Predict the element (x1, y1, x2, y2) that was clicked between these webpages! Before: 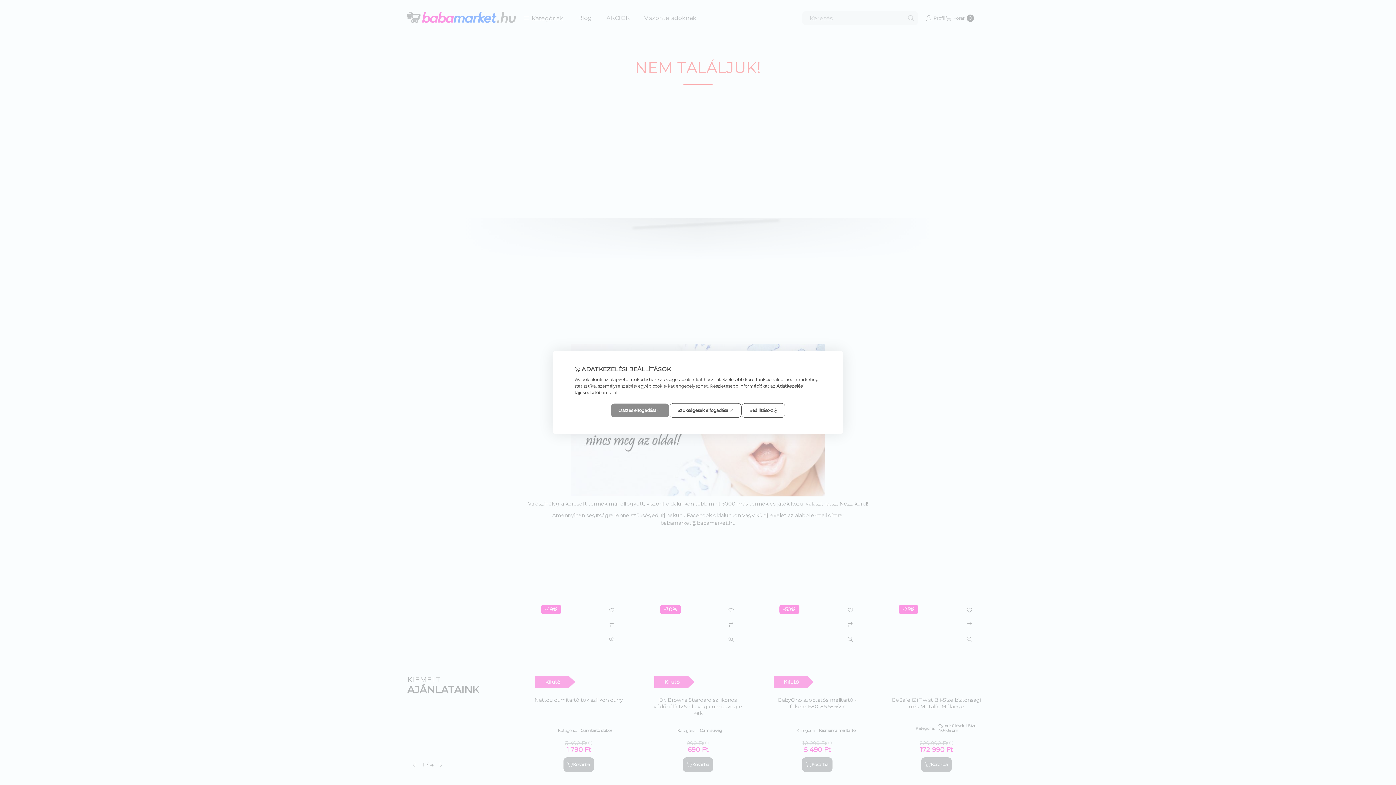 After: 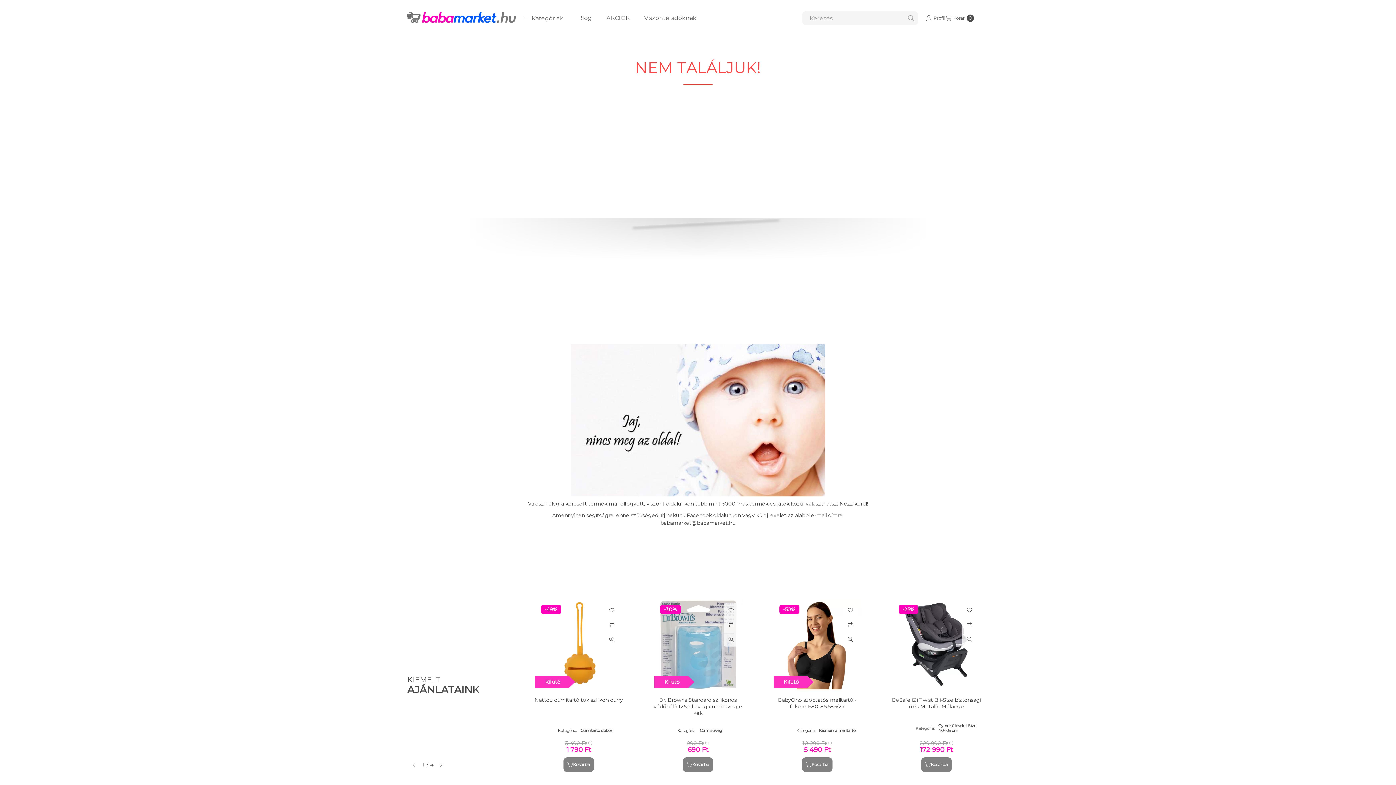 Action: bbox: (669, 403, 741, 418) label: Szükségesek elfogadása